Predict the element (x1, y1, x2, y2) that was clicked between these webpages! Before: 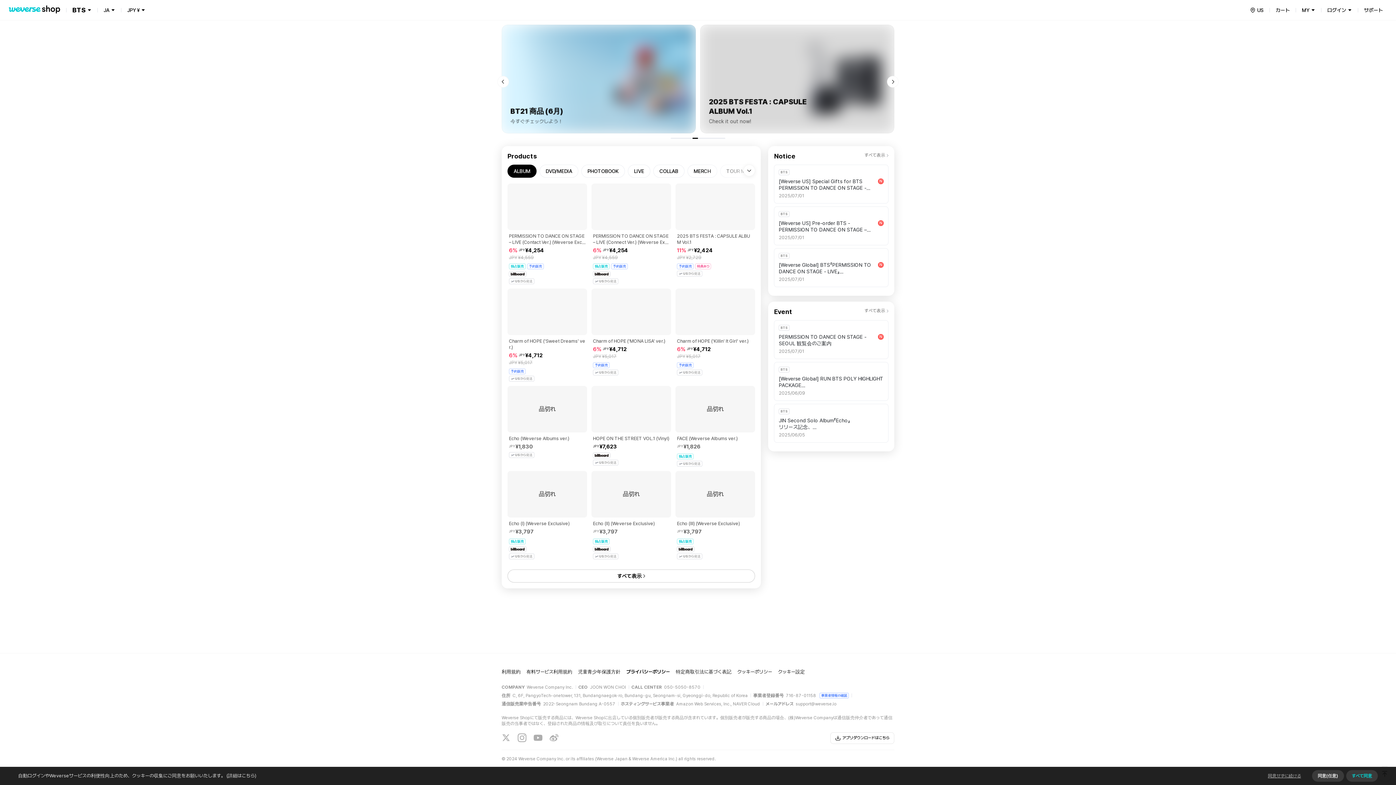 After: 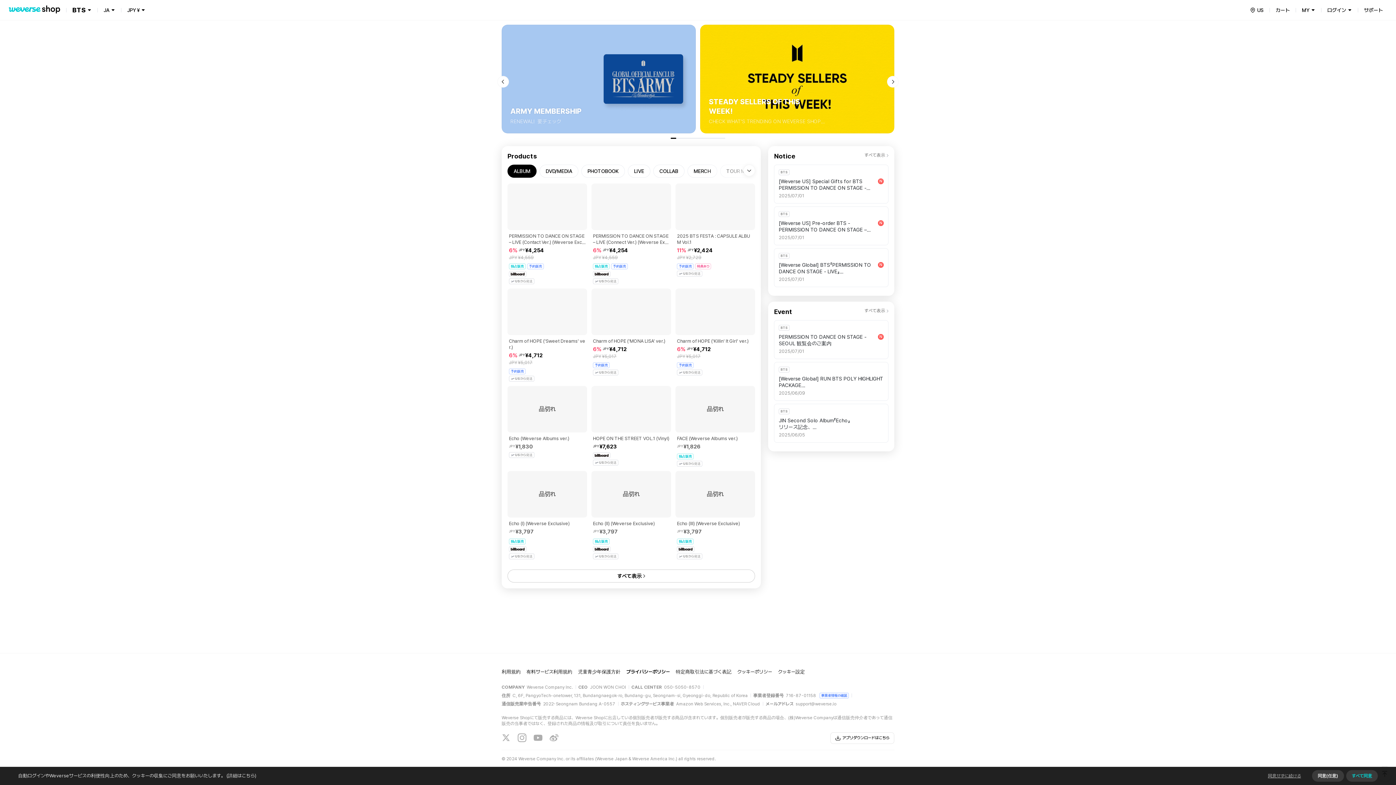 Action: label: 児童青少年保護方針 bbox: (578, 668, 620, 675)